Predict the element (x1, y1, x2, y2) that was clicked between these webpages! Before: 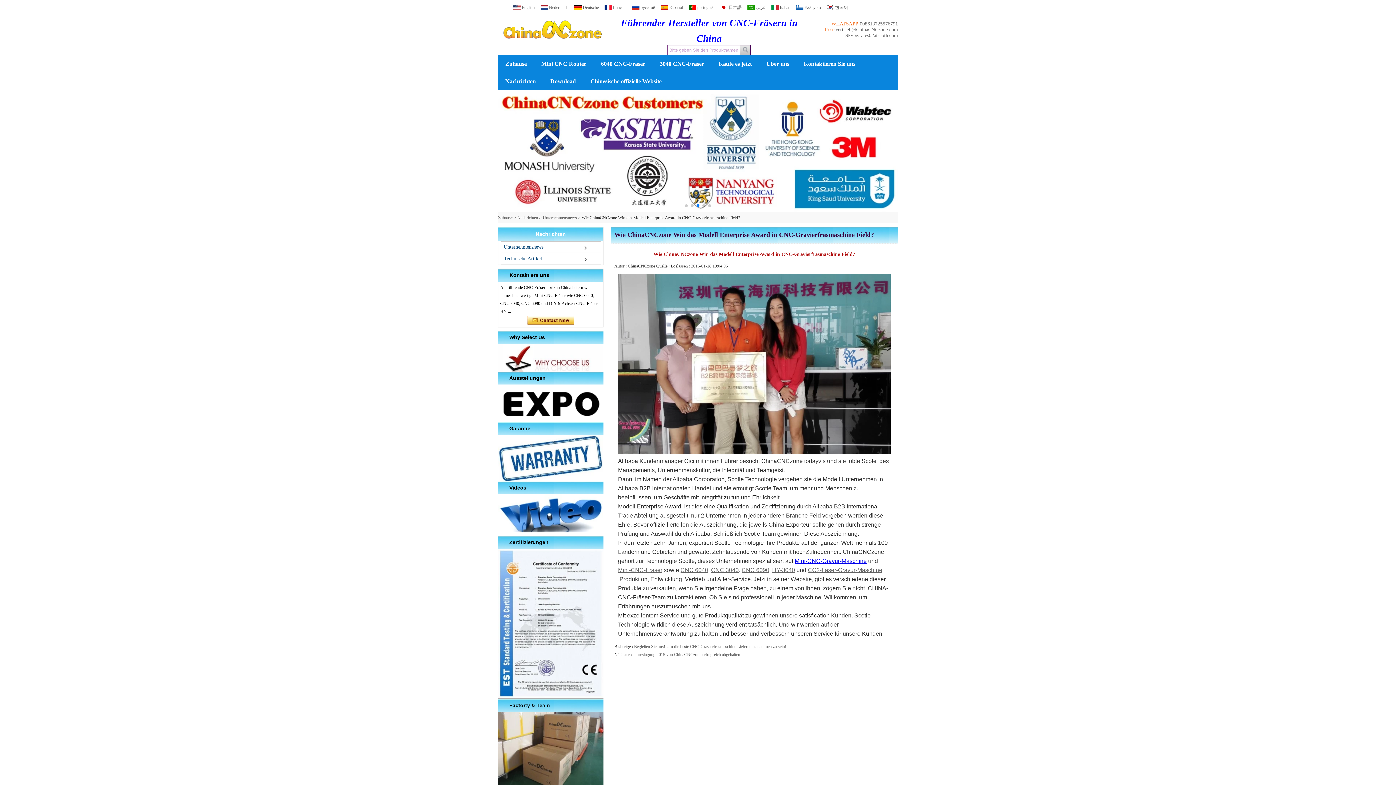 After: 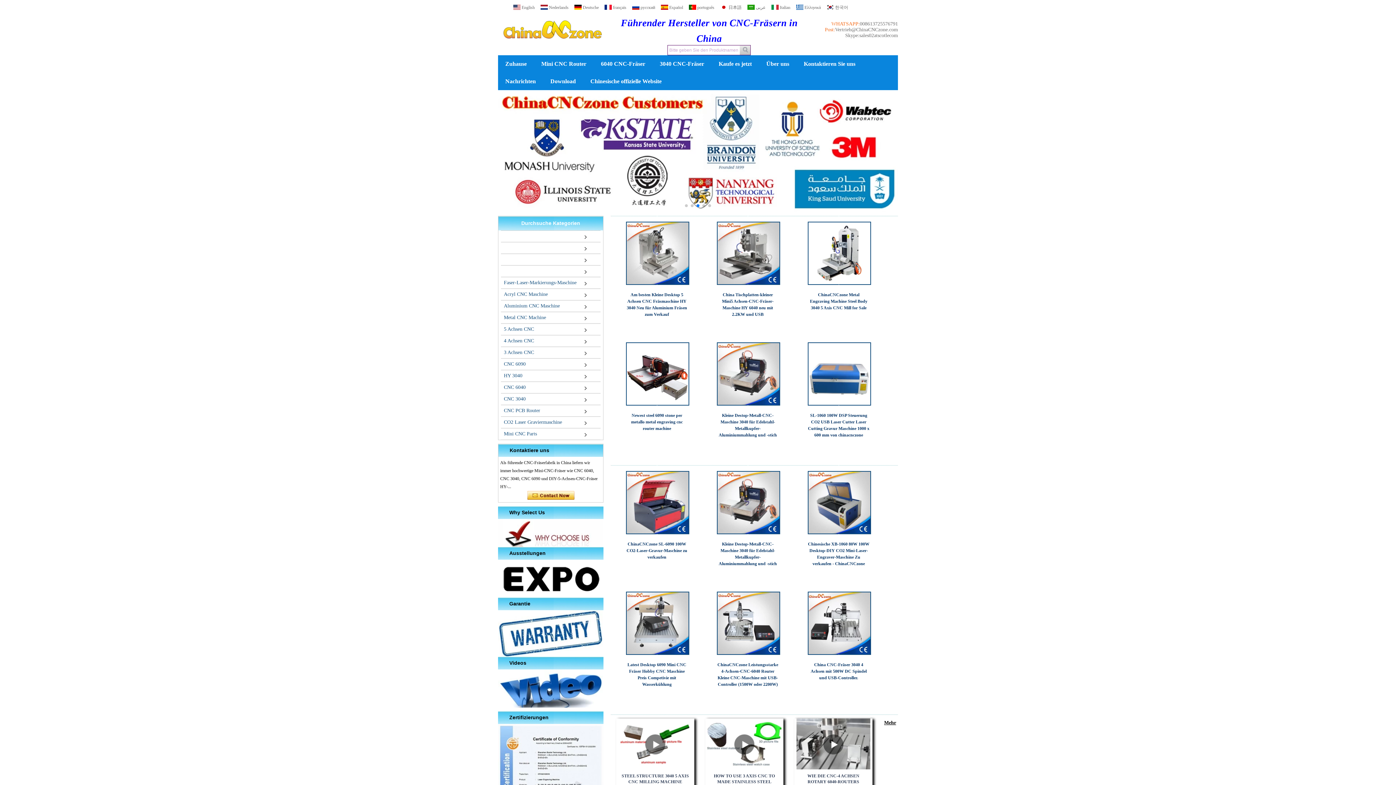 Action: bbox: (794, 558, 866, 564) label: Mini-CNC-Gravur-Maschine